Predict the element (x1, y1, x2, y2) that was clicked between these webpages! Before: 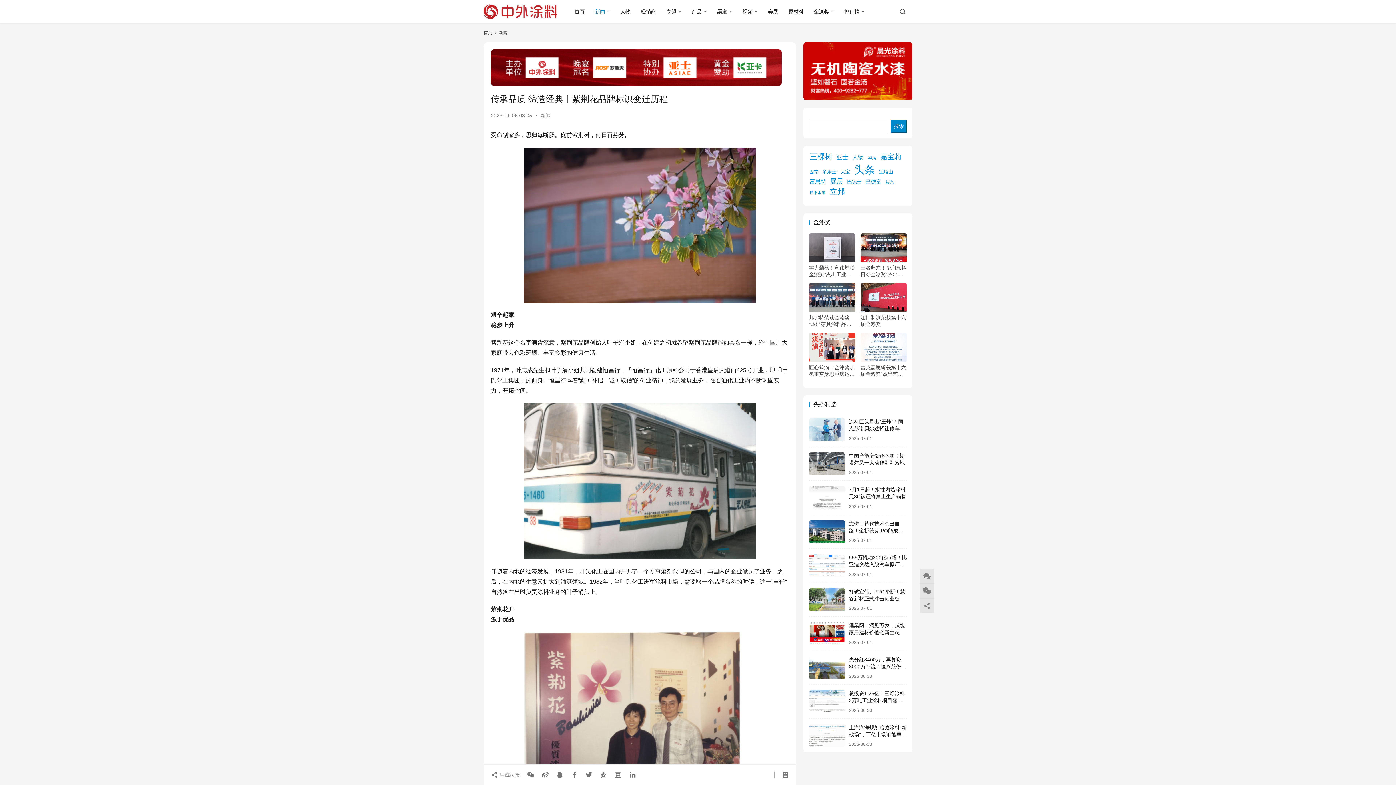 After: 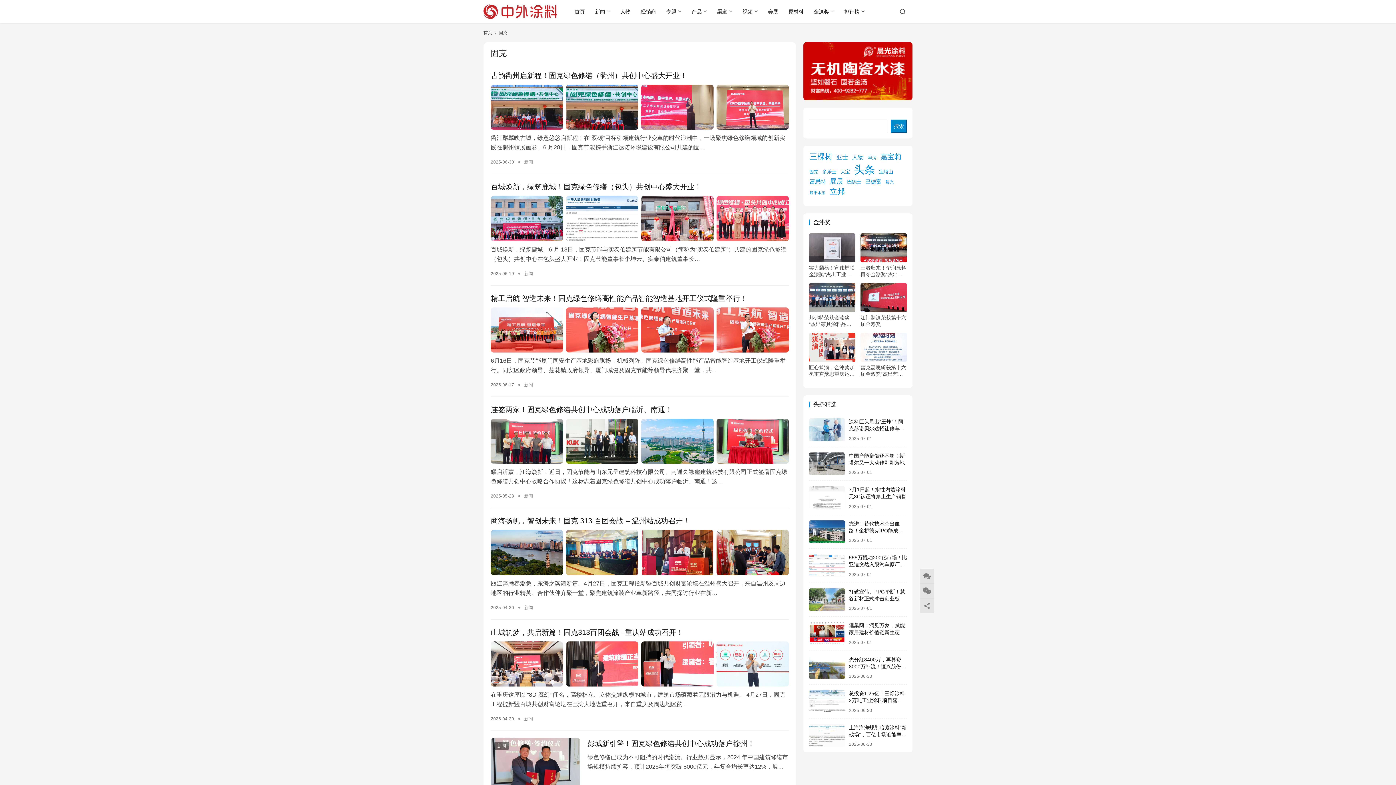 Action: label: 固克 (115 项) bbox: (809, 169, 818, 174)